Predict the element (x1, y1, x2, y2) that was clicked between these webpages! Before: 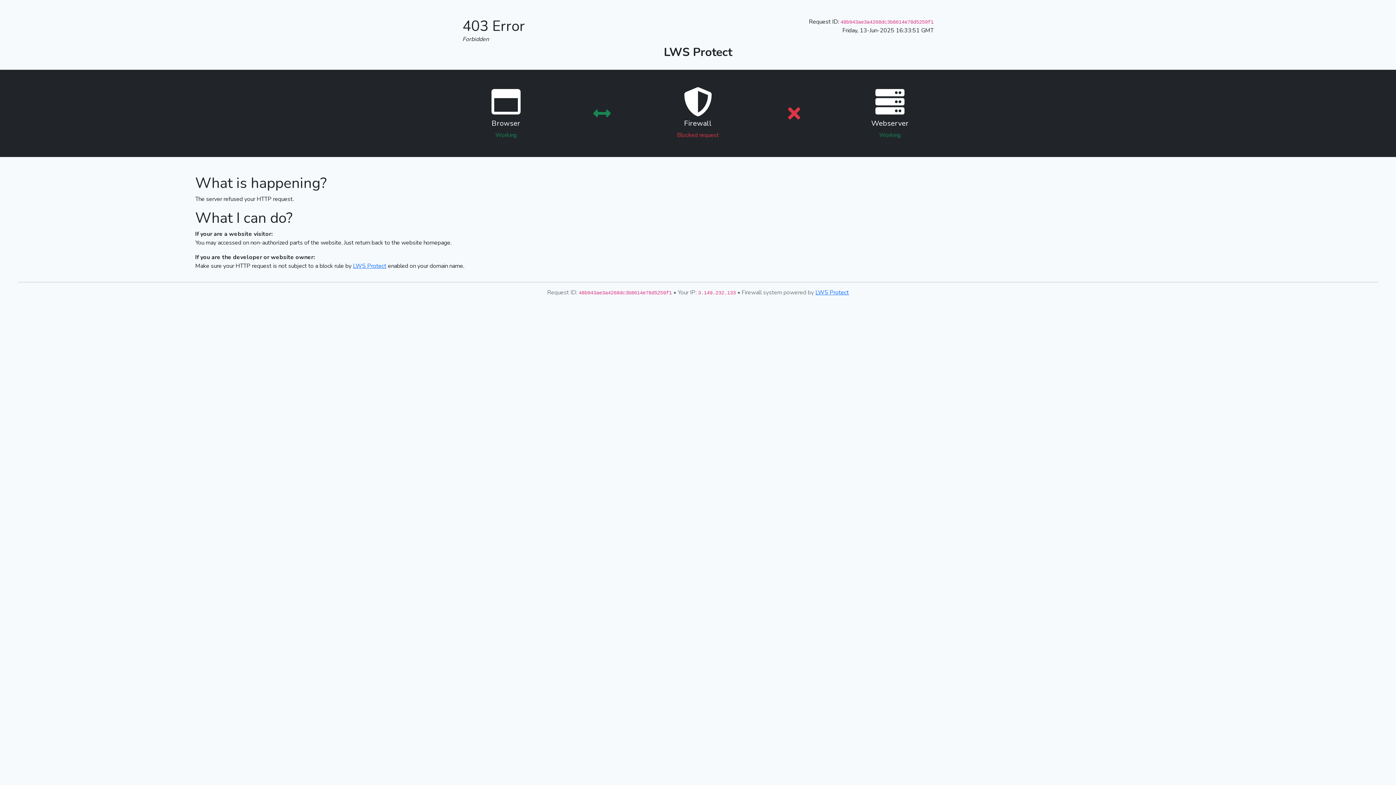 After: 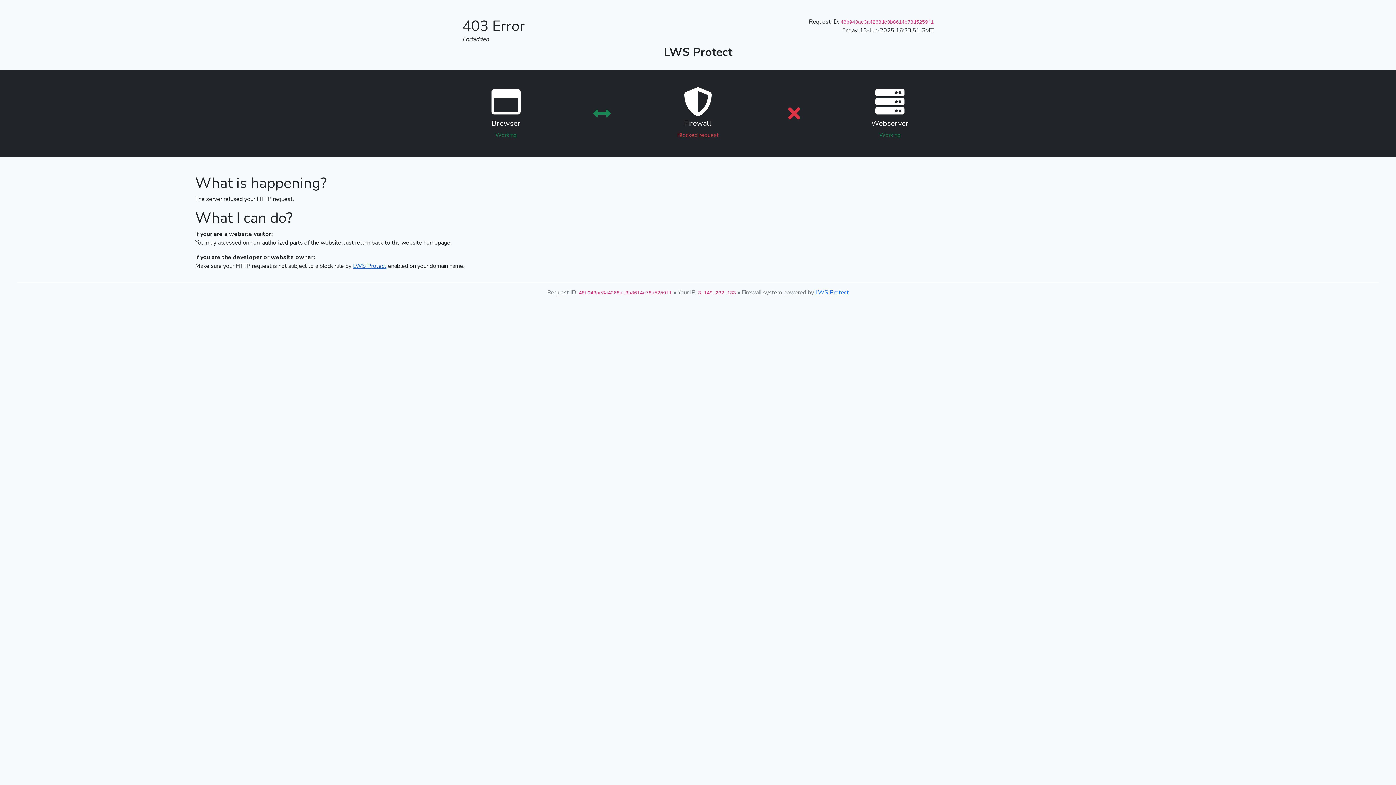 Action: bbox: (353, 262, 386, 270) label: LWS Protect